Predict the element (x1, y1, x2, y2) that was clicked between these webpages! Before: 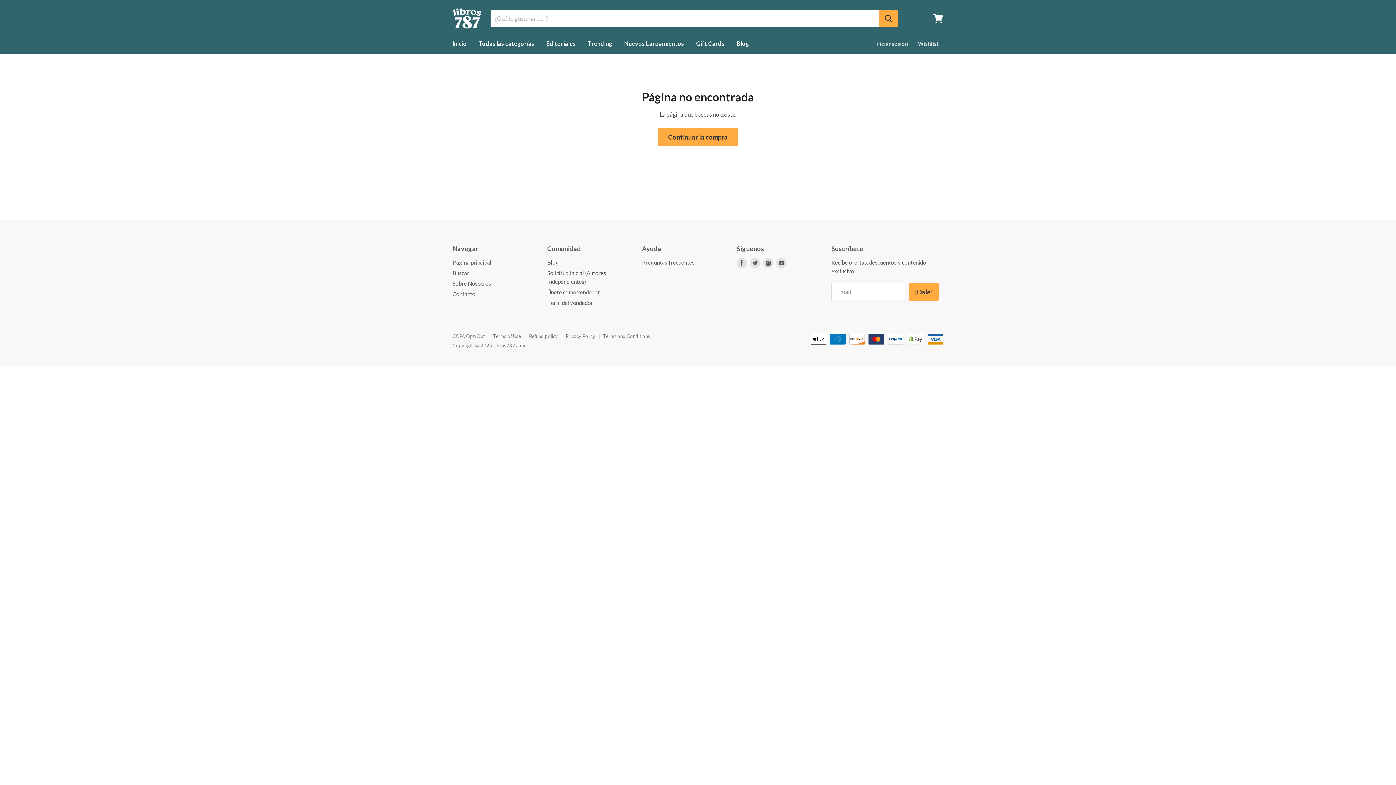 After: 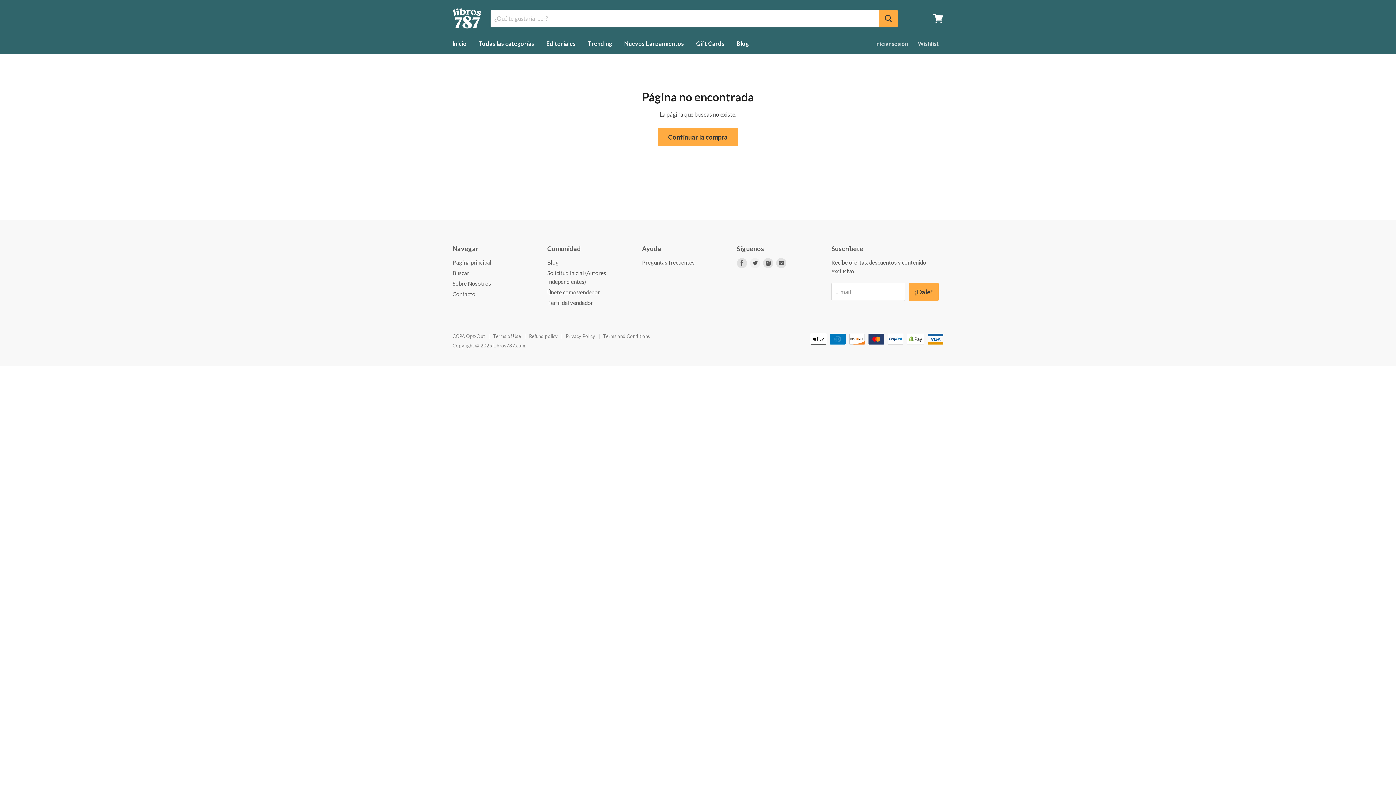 Action: bbox: (748, 256, 761, 269) label: Encuéntranos en Twitter